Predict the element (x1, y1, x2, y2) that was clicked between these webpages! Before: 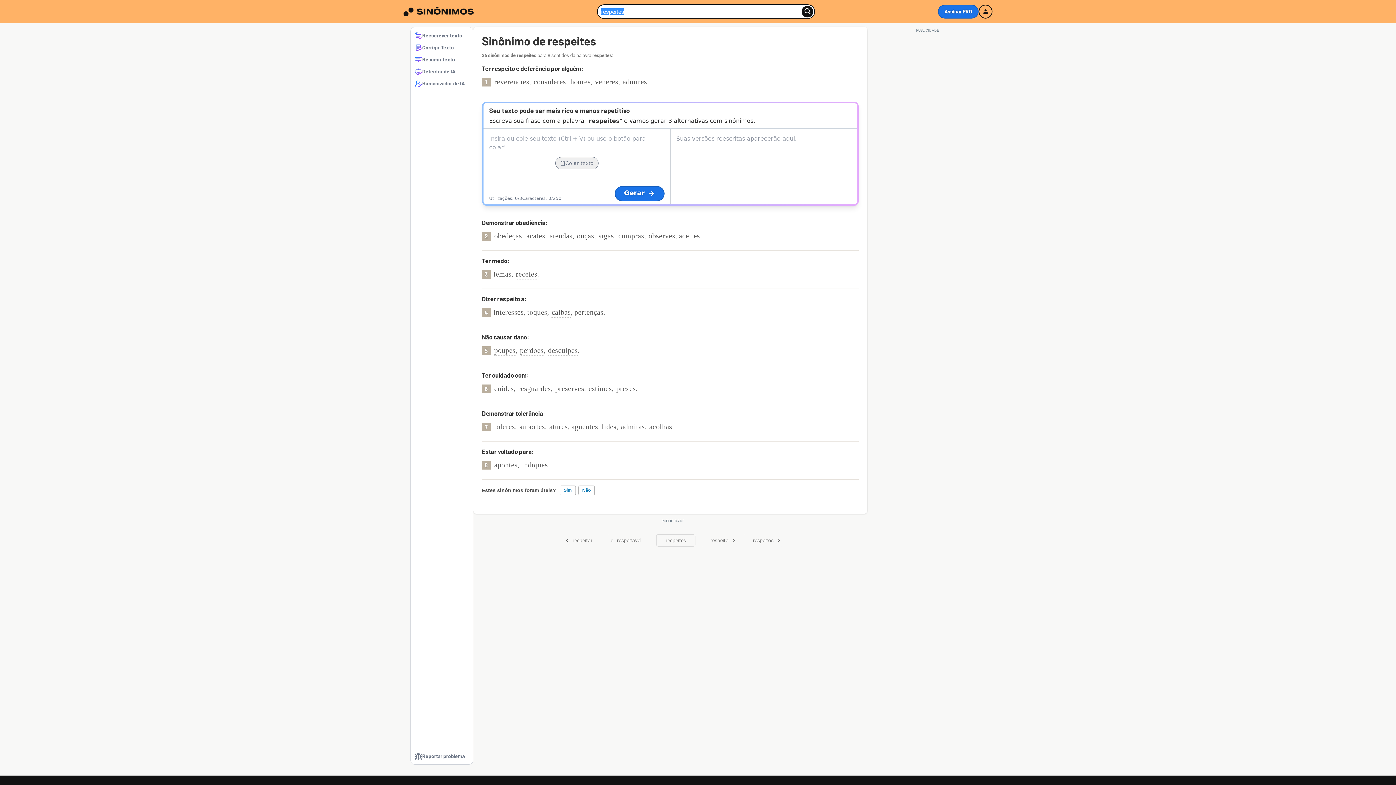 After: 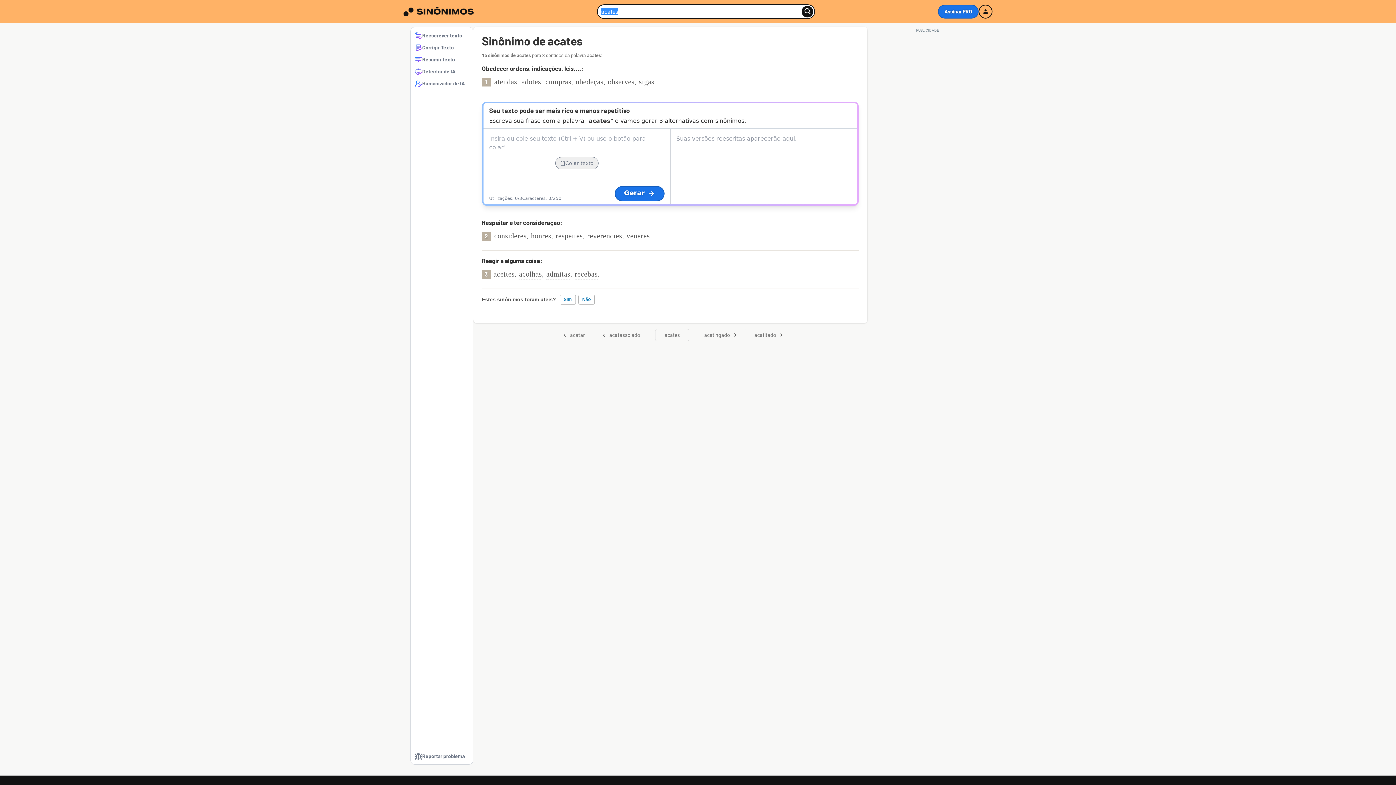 Action: bbox: (526, 230, 545, 241) label: acates